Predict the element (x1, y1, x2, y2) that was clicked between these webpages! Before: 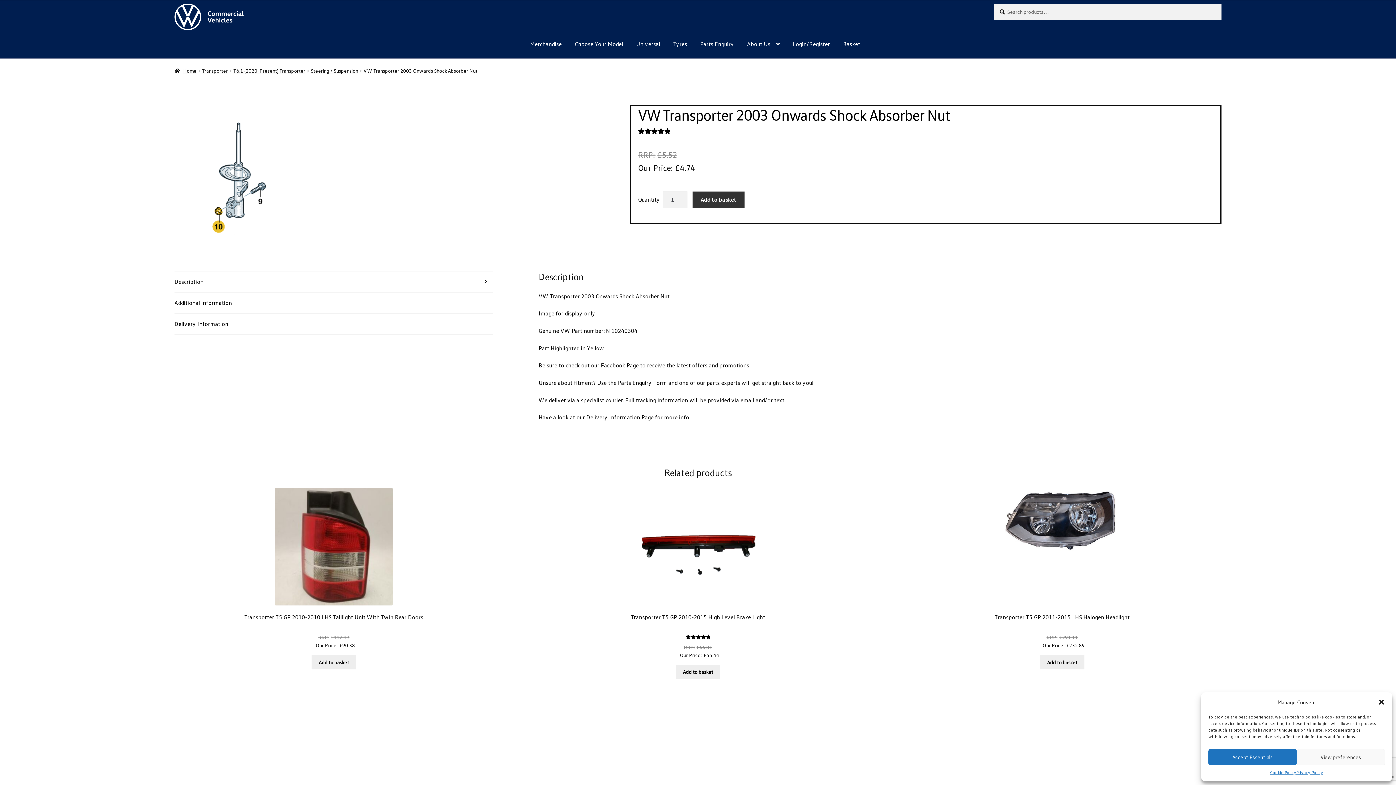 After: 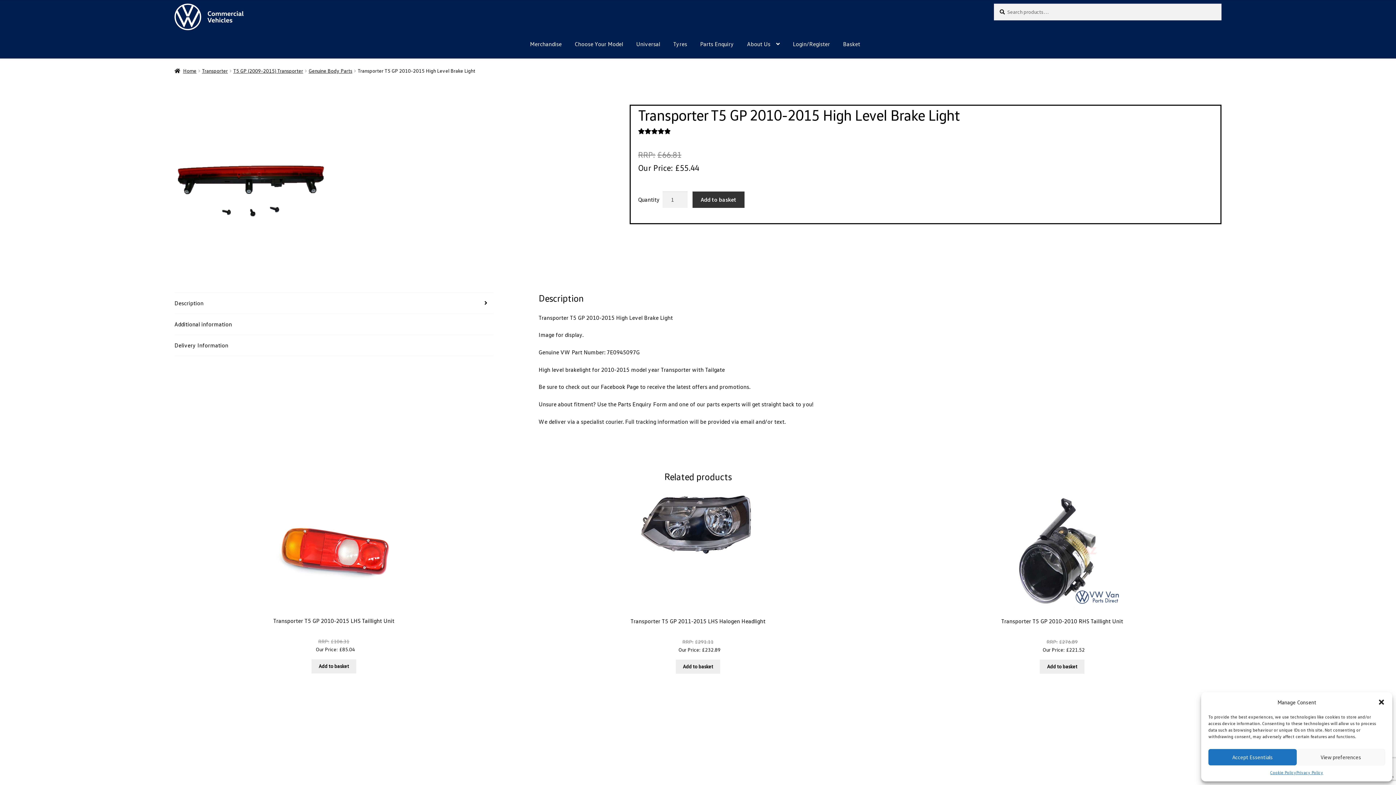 Action: label: Transporter T5 GP 2010-2015 High Level Brake Light
Rated 5.00 out of 5
£66.81
Original price was: £66.81.
£55.44
Current price is: £55.44. bbox: (538, 487, 857, 659)